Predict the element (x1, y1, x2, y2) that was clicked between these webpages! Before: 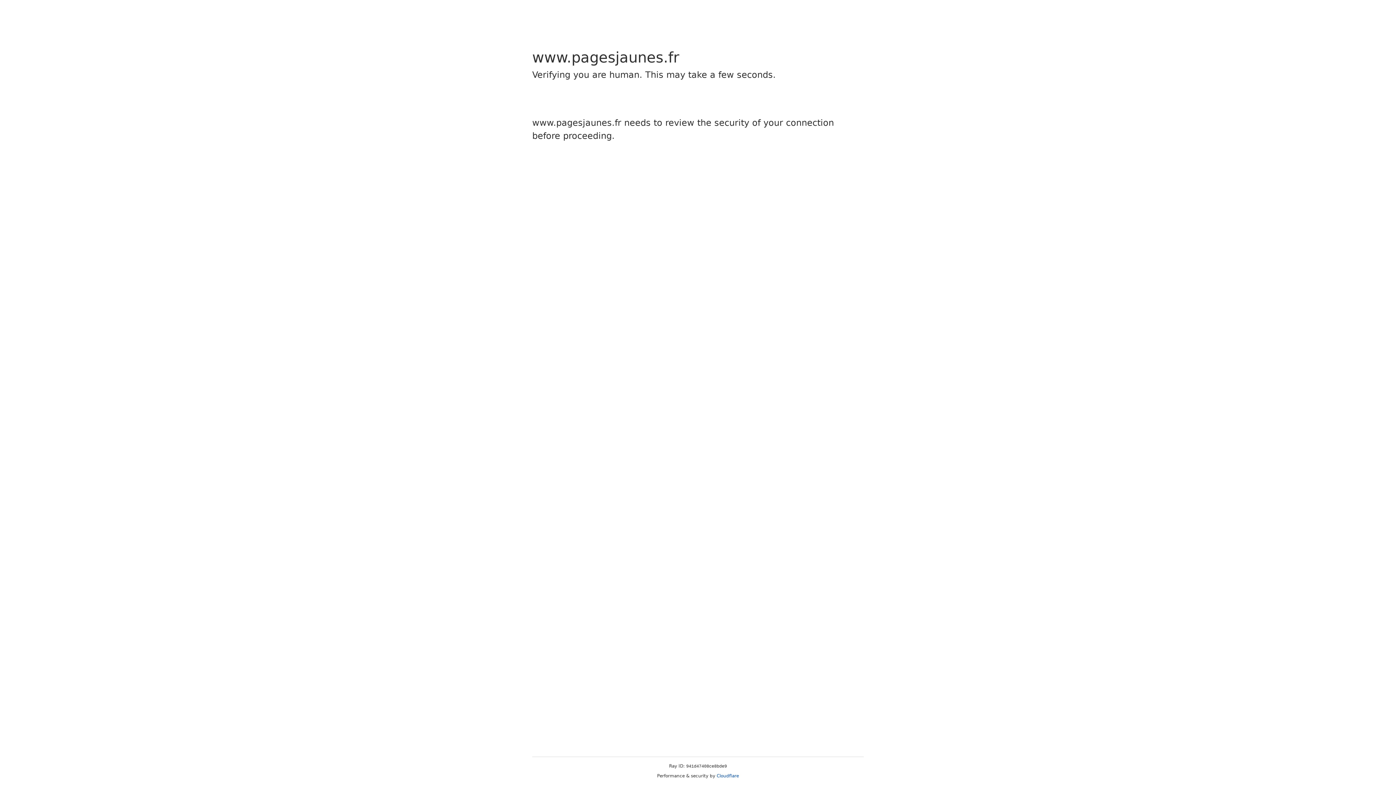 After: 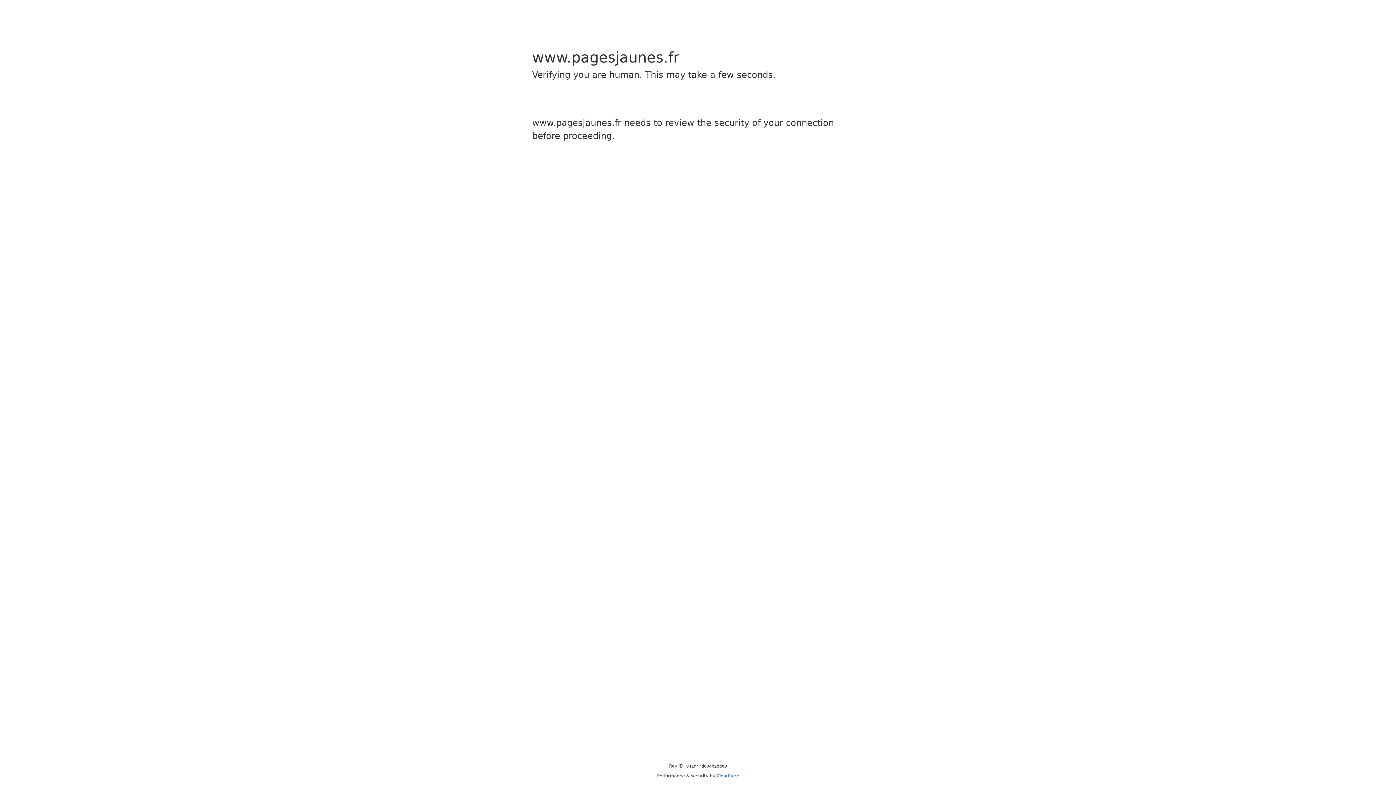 Action: bbox: (716, 773, 739, 778) label: Cloudflare